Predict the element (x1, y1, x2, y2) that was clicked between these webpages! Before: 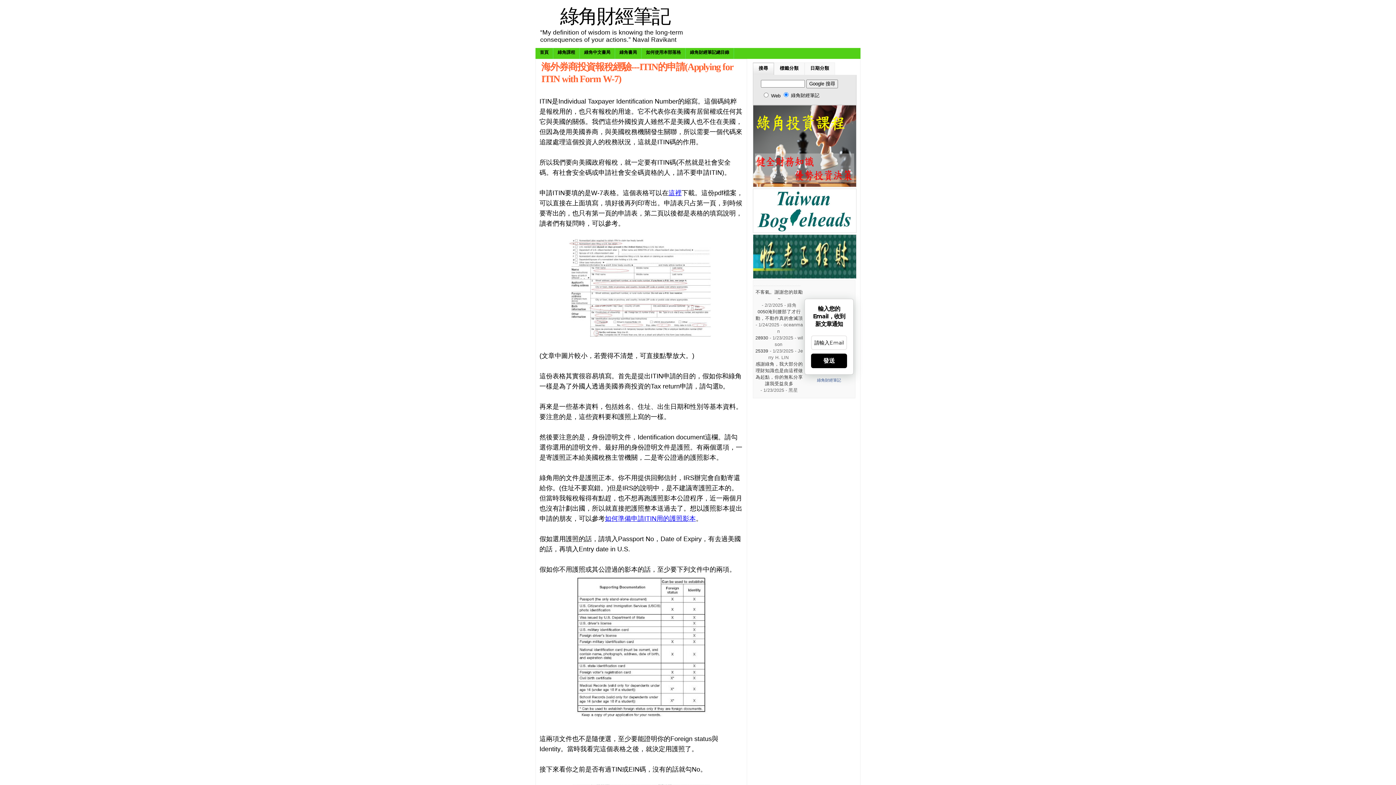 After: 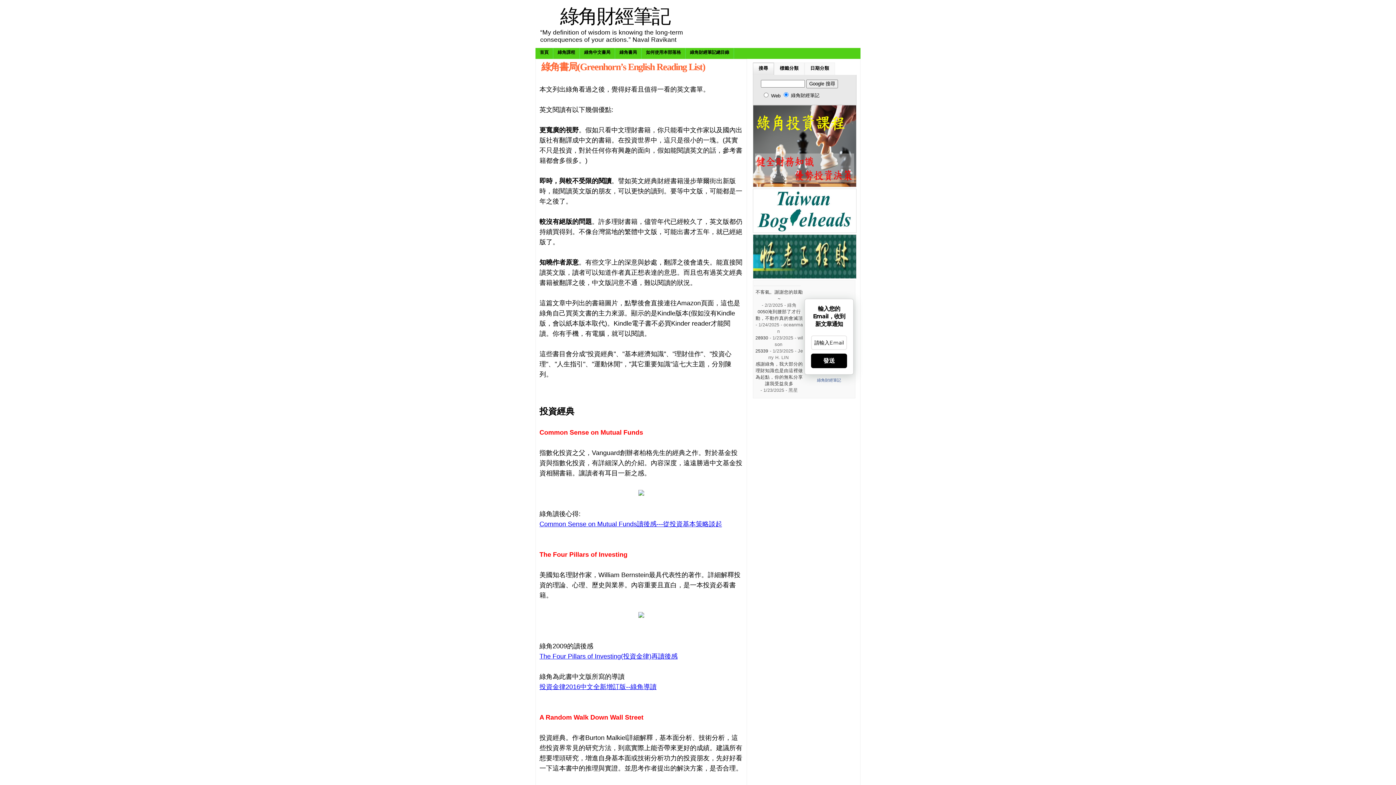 Action: bbox: (615, 48, 641, 58) label: 綠角書局